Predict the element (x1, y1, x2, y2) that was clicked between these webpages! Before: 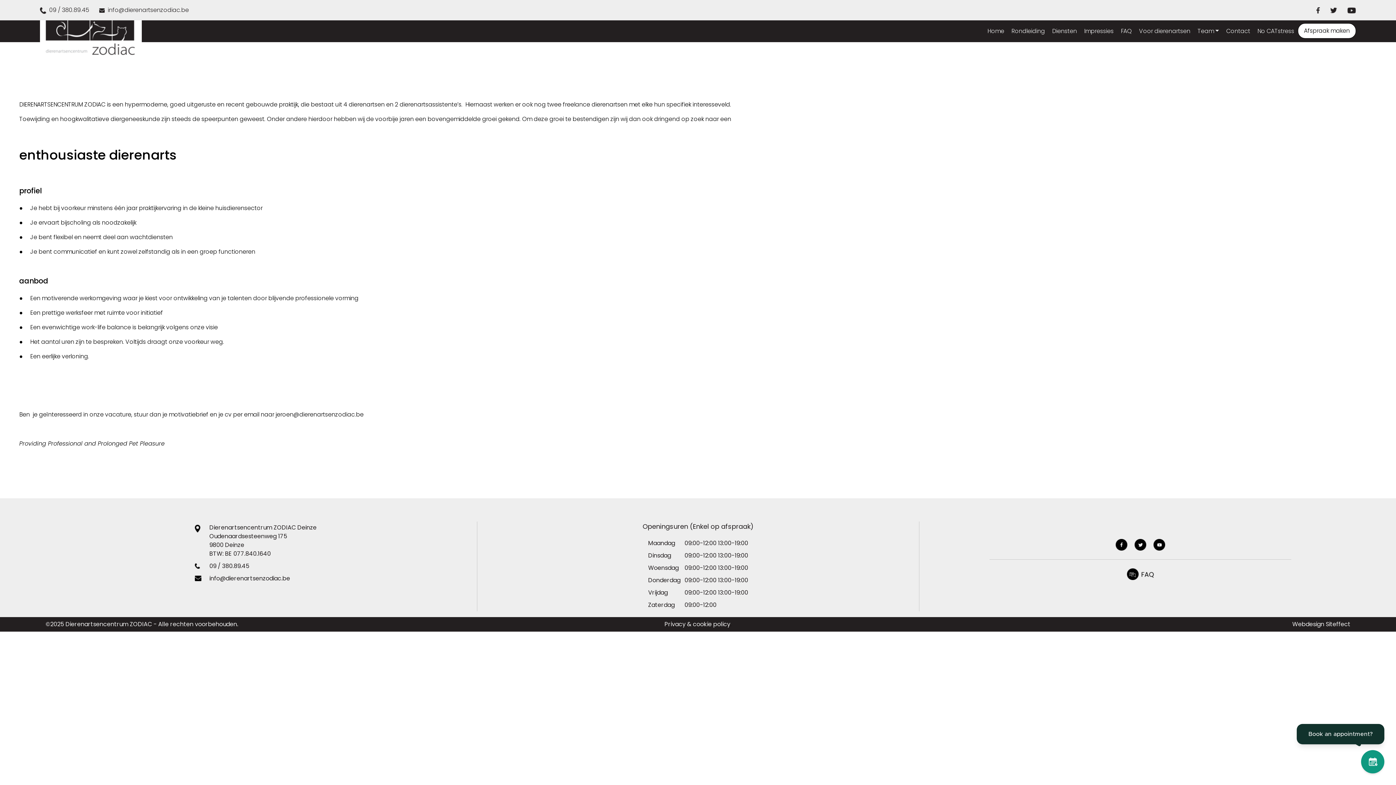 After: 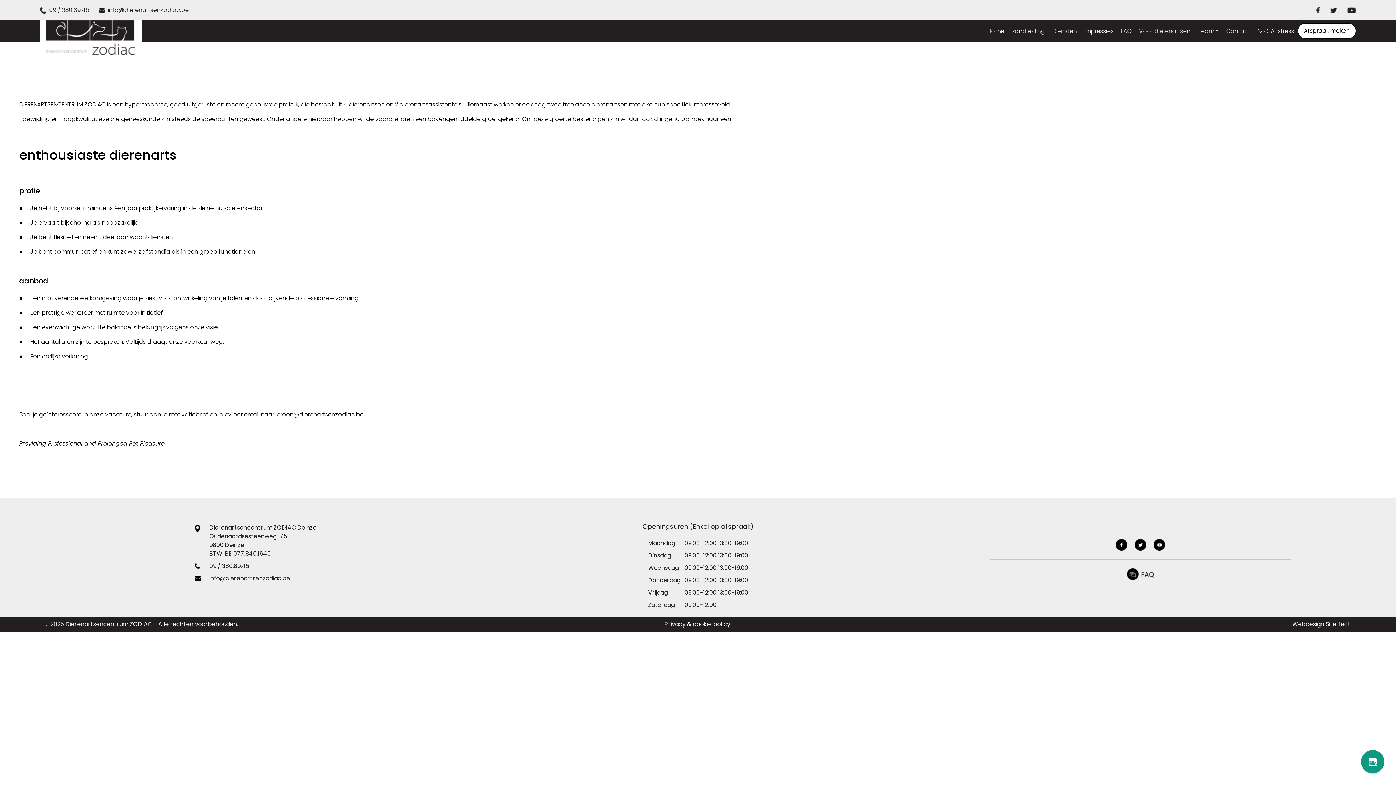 Action: bbox: (1115, 540, 1133, 548)